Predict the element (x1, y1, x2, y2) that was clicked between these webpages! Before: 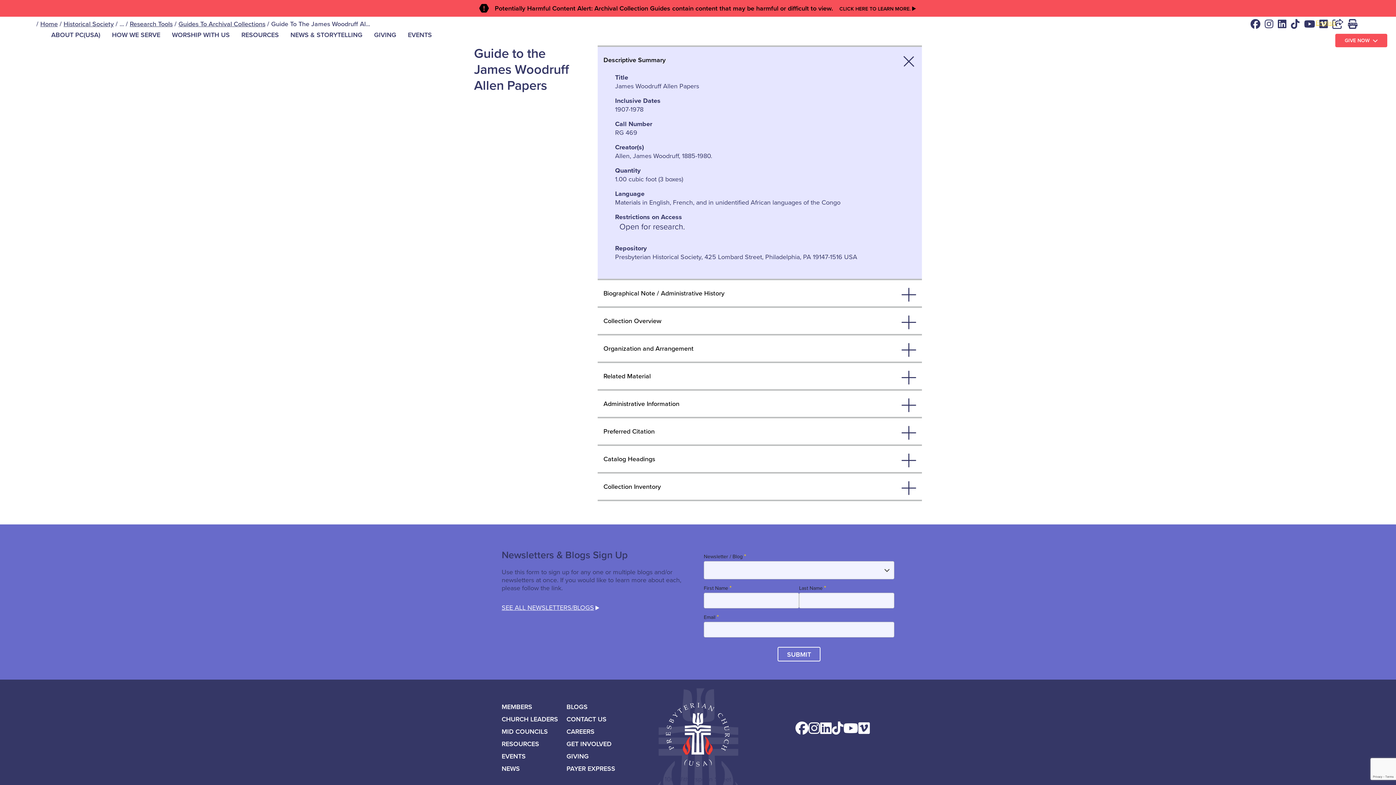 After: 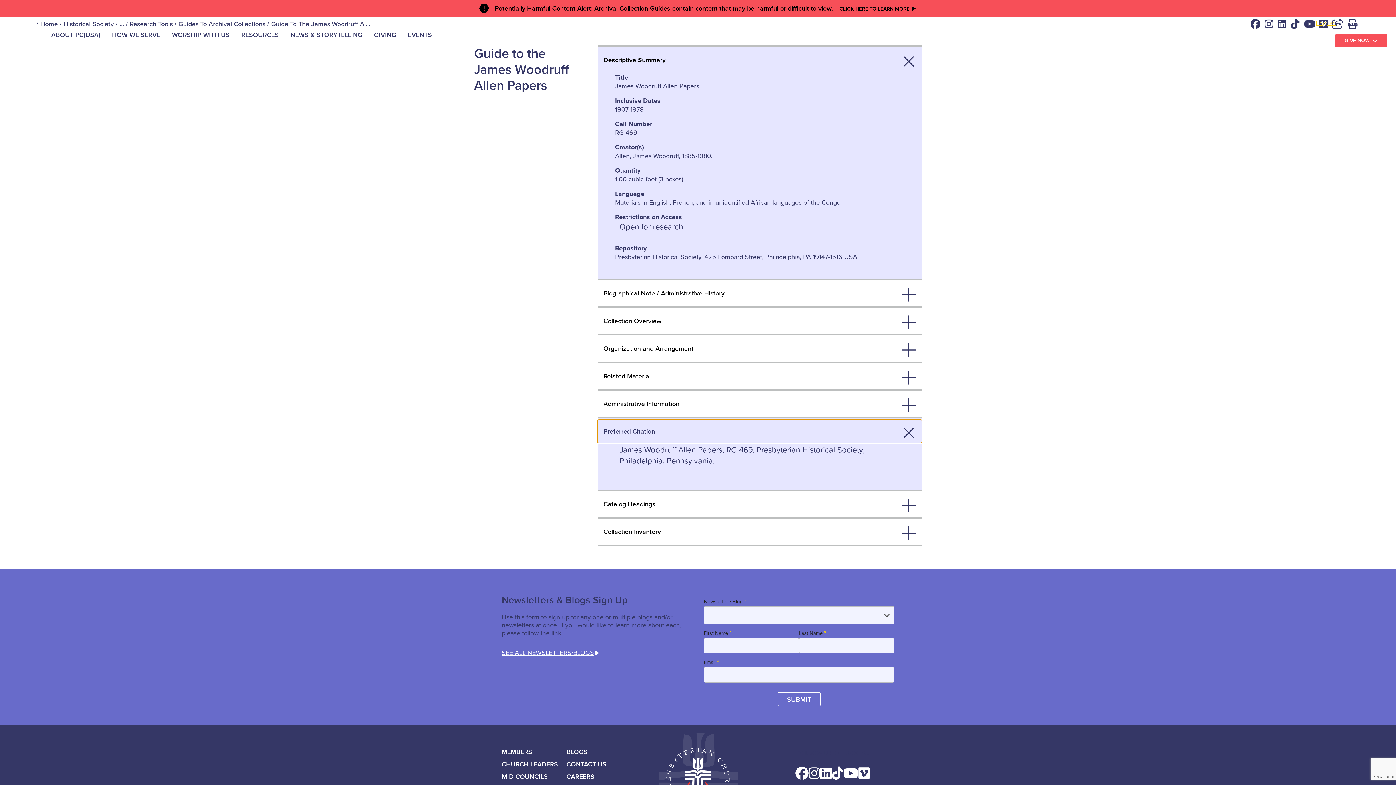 Action: label: Preferred Citation bbox: (597, 420, 922, 443)